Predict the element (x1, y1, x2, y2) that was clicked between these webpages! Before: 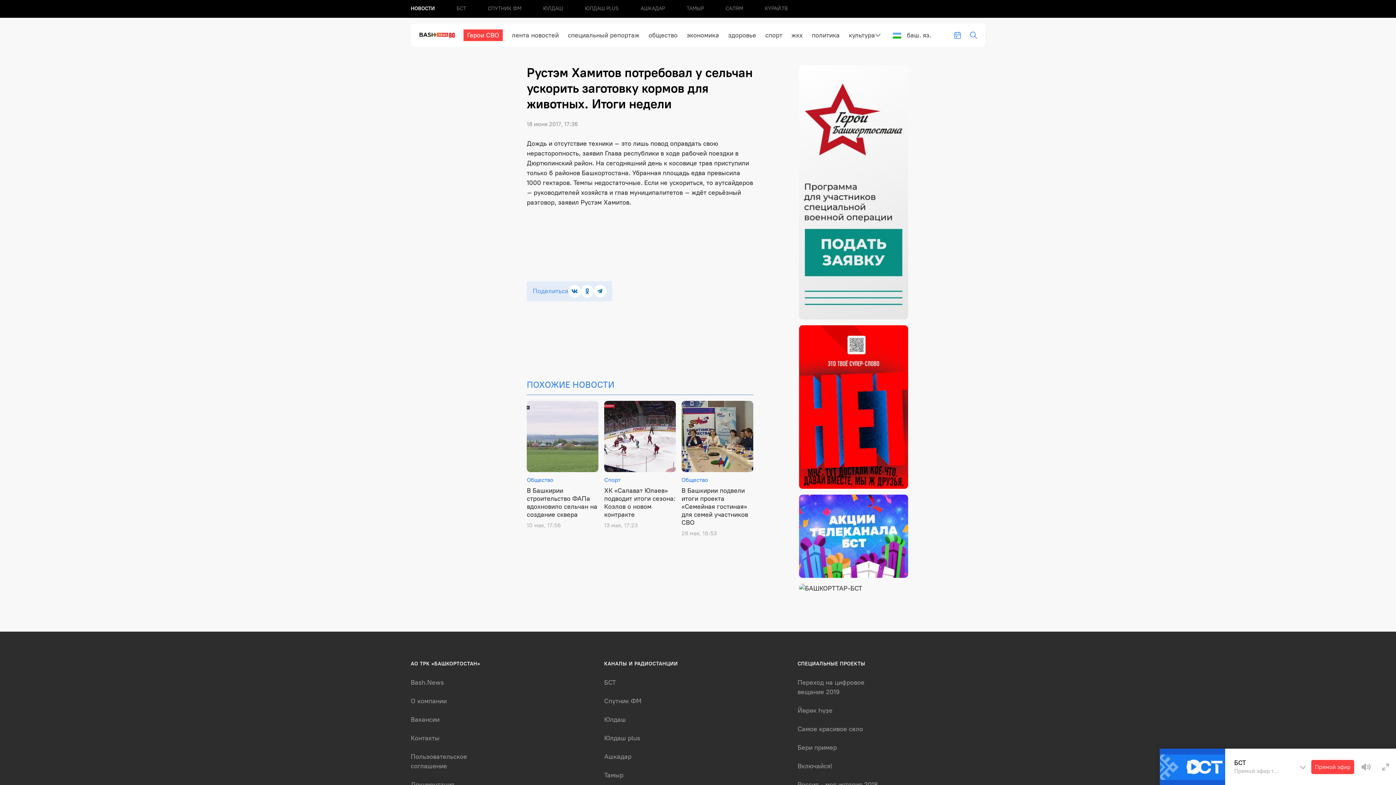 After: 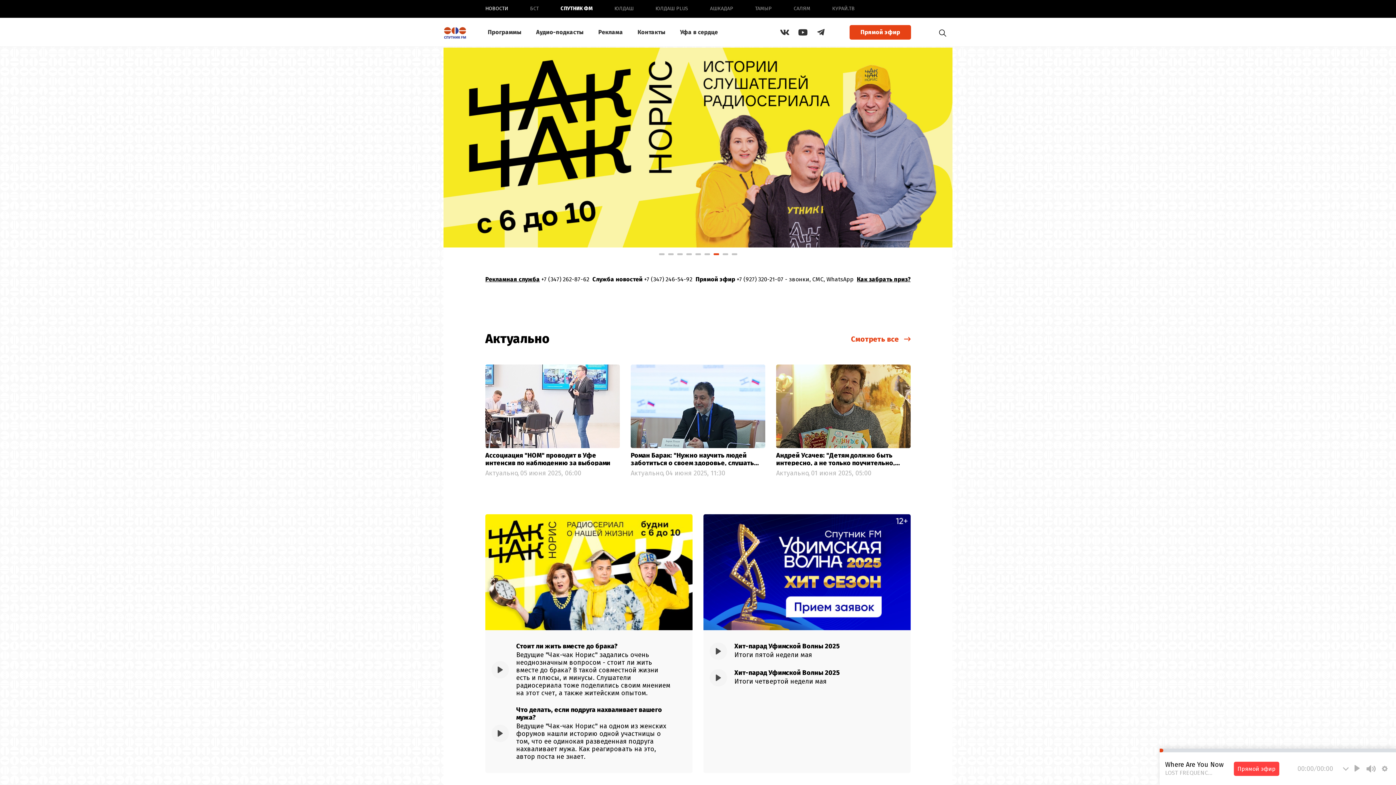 Action: bbox: (488, 0, 521, 17) label: СПУТНИК ФМ